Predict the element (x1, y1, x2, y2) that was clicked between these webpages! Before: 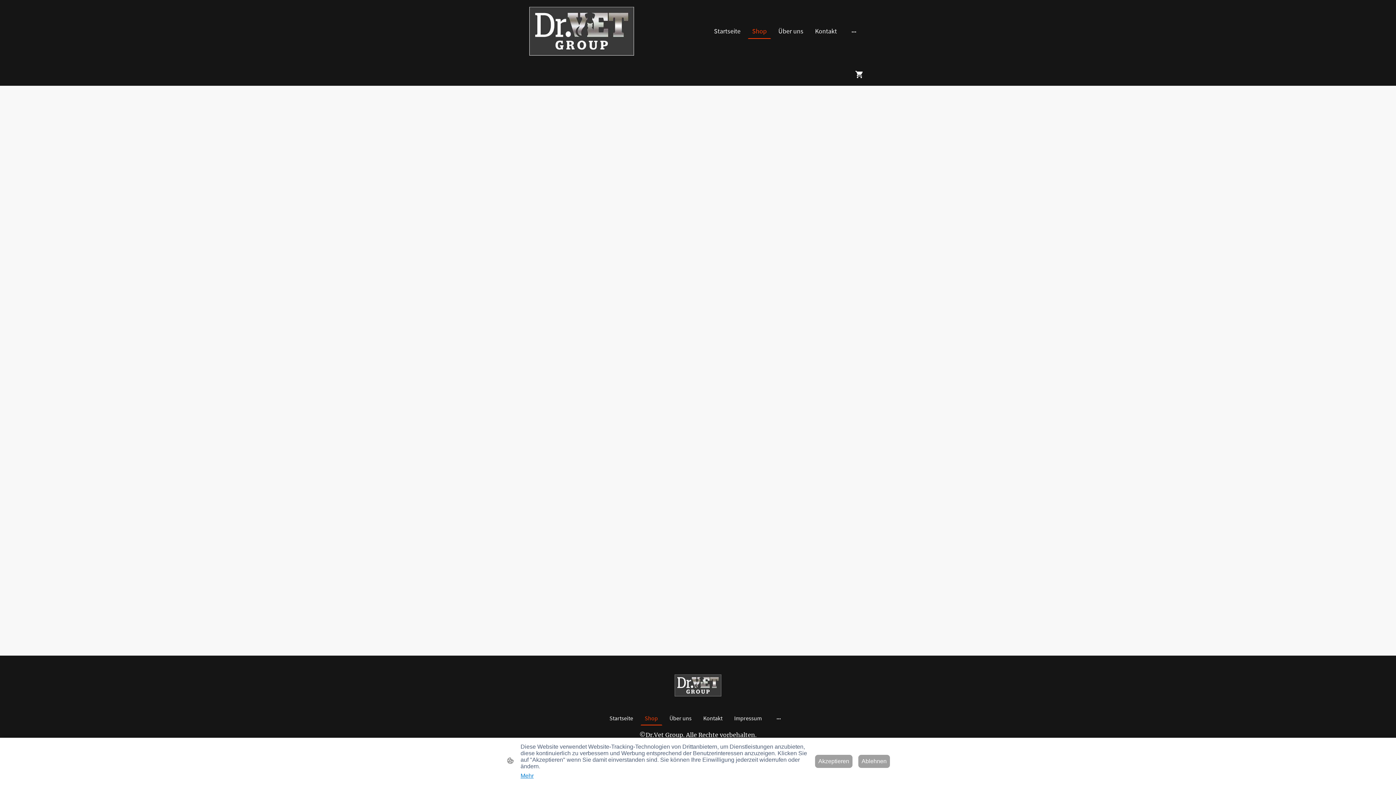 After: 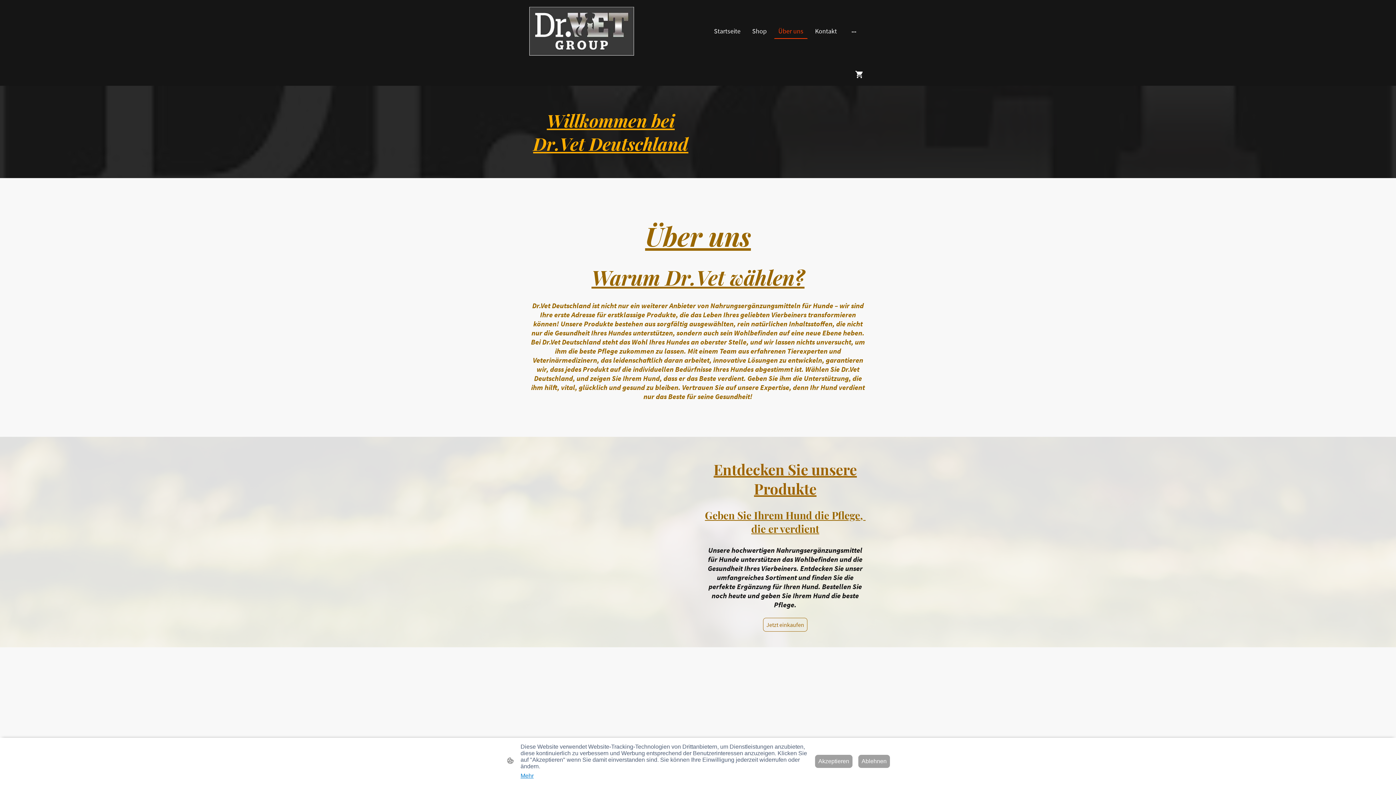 Action: label: Über uns bbox: (774, 24, 807, 38)